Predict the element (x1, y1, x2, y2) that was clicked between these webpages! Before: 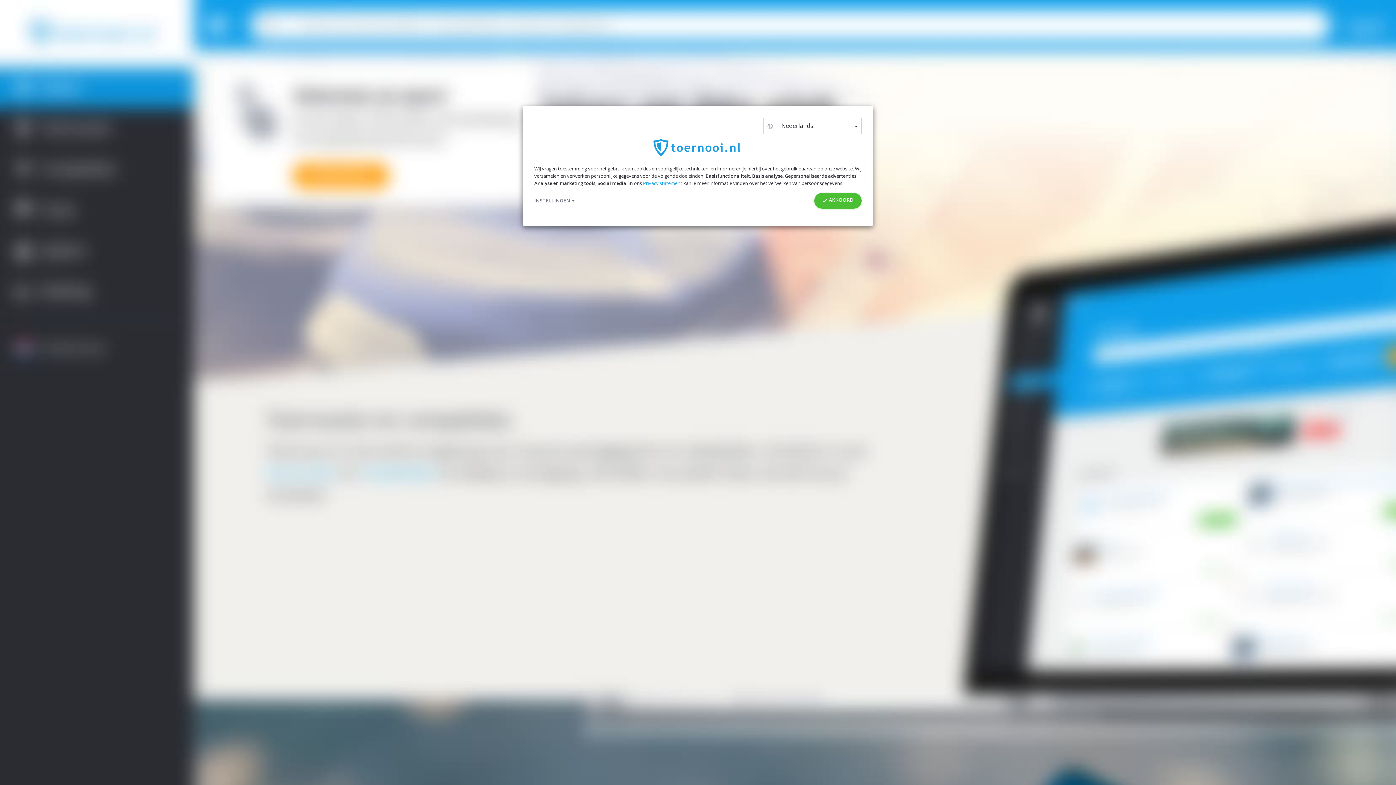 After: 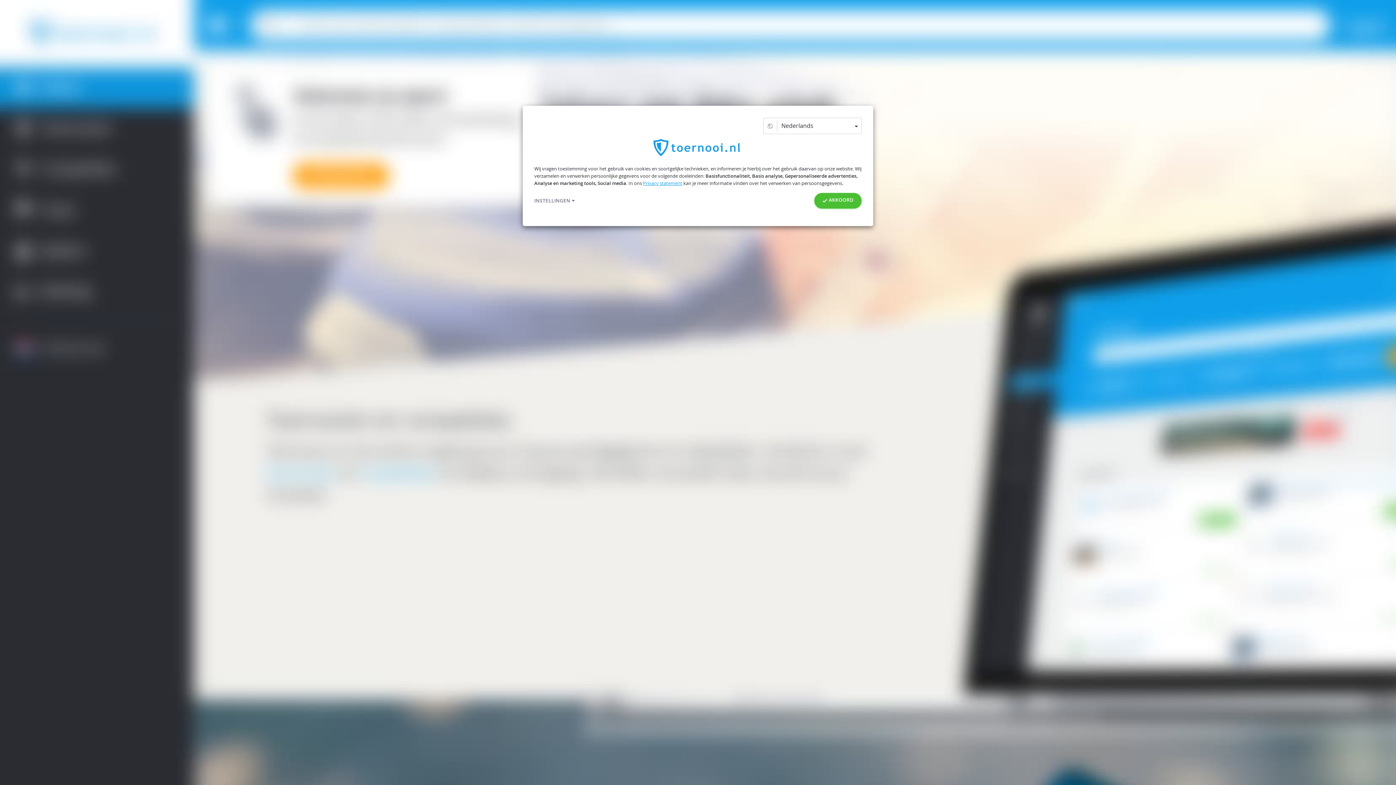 Action: label: Privacy statement bbox: (643, 180, 682, 186)